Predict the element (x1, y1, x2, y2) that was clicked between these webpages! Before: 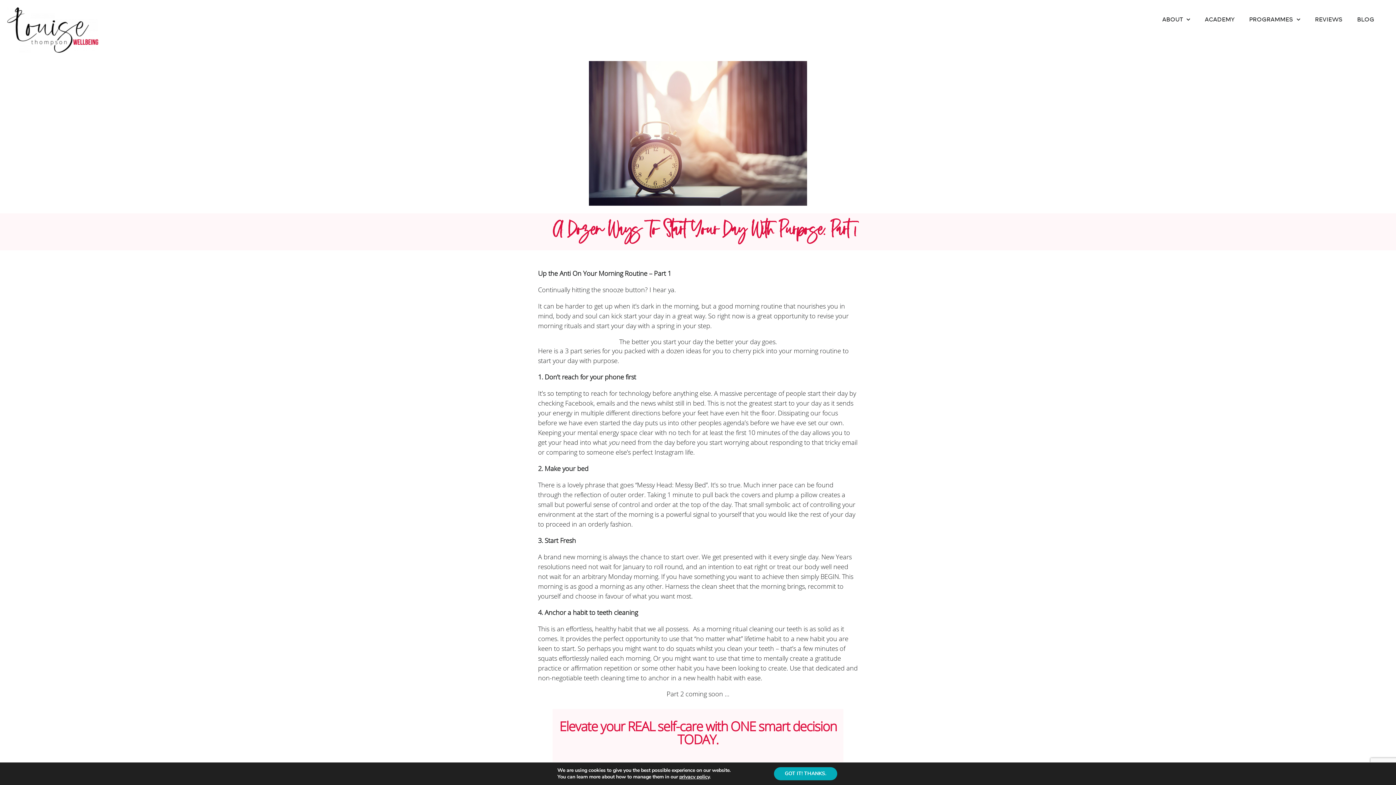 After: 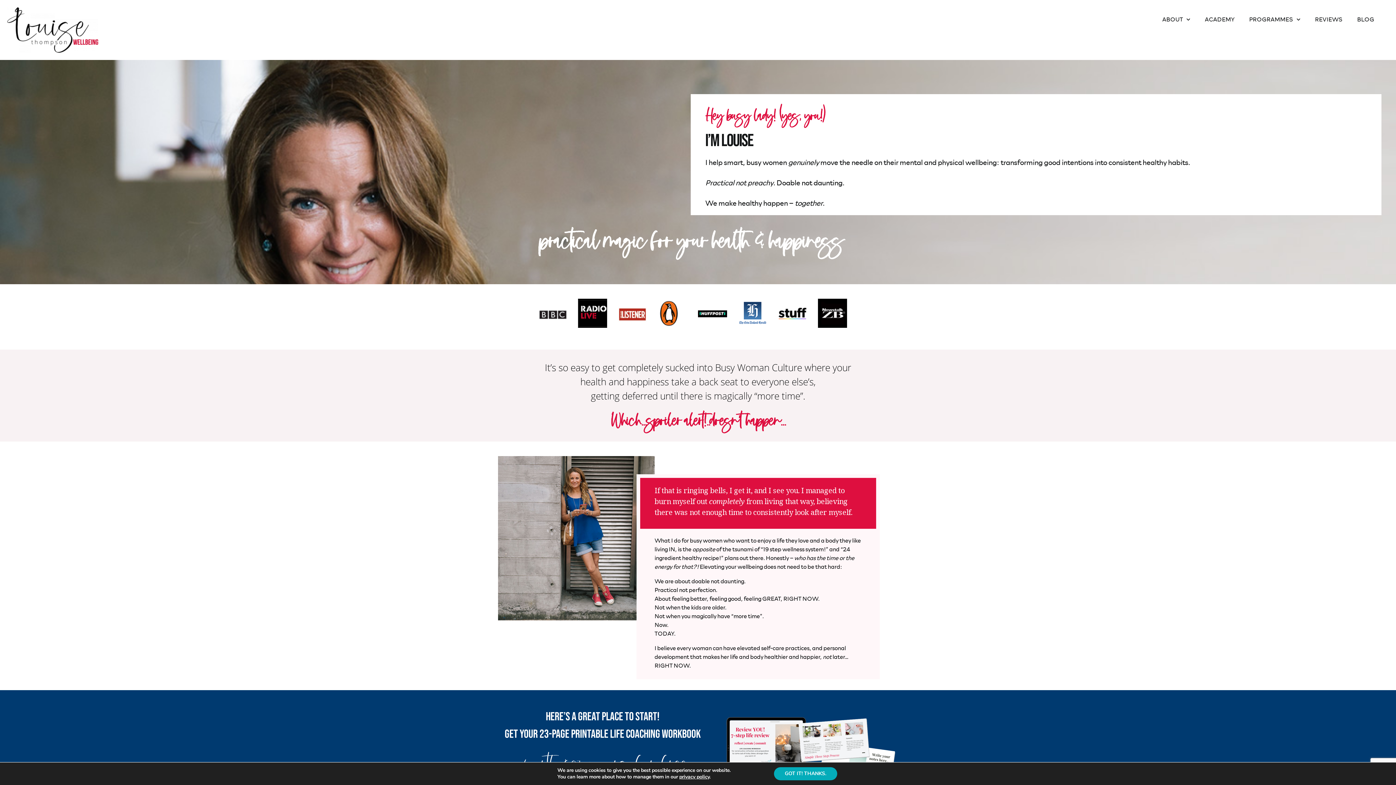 Action: bbox: (7, 7, 98, 52)